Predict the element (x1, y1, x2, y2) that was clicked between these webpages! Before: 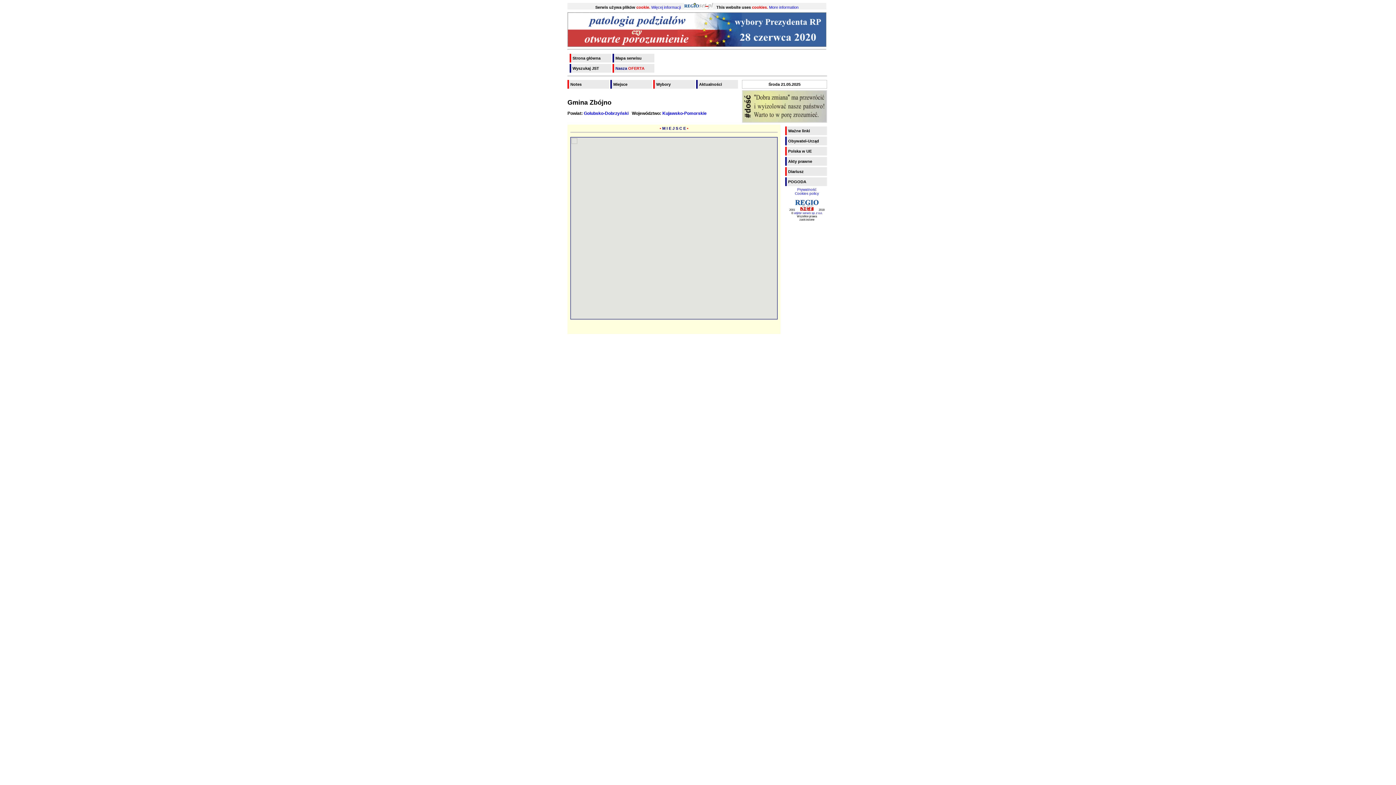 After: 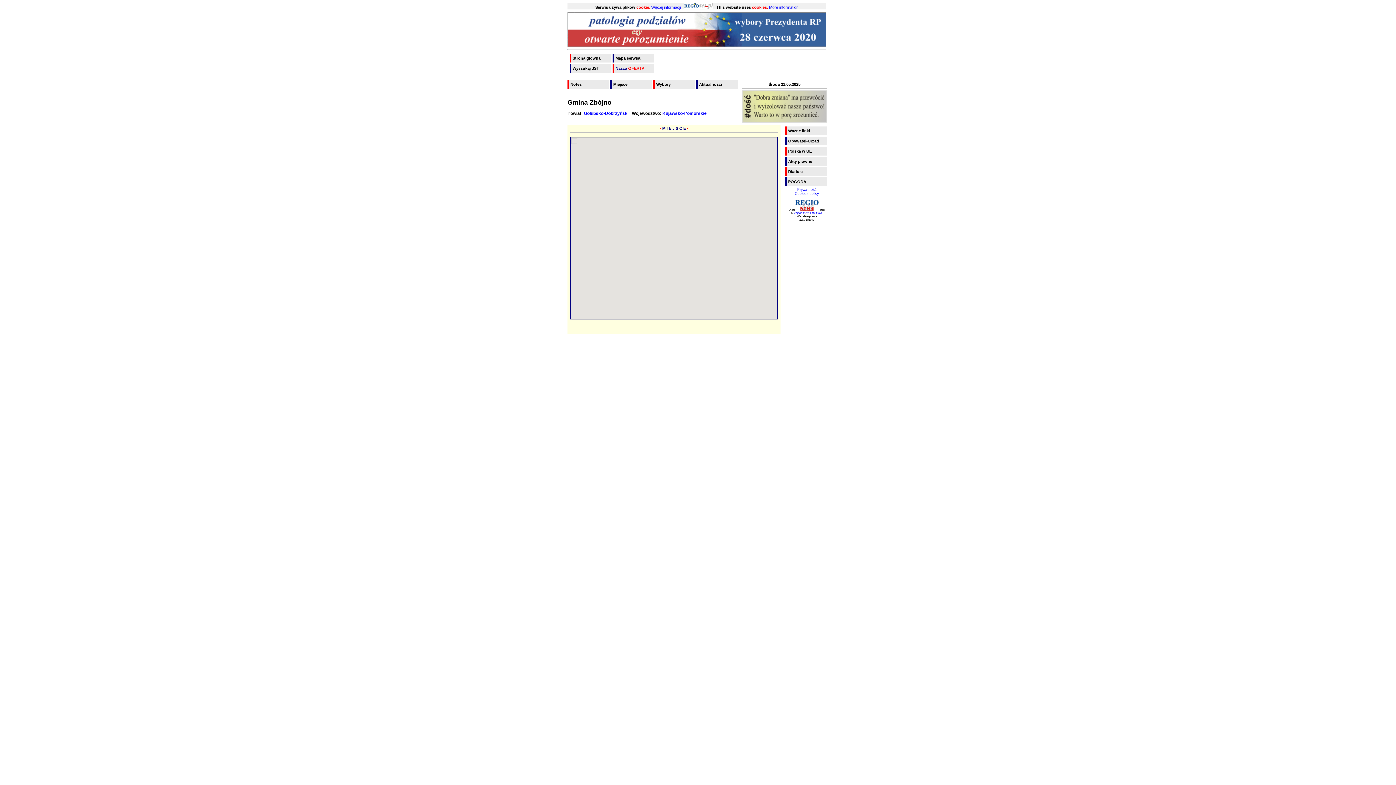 Action: label: POGODA bbox: (785, 177, 828, 186)